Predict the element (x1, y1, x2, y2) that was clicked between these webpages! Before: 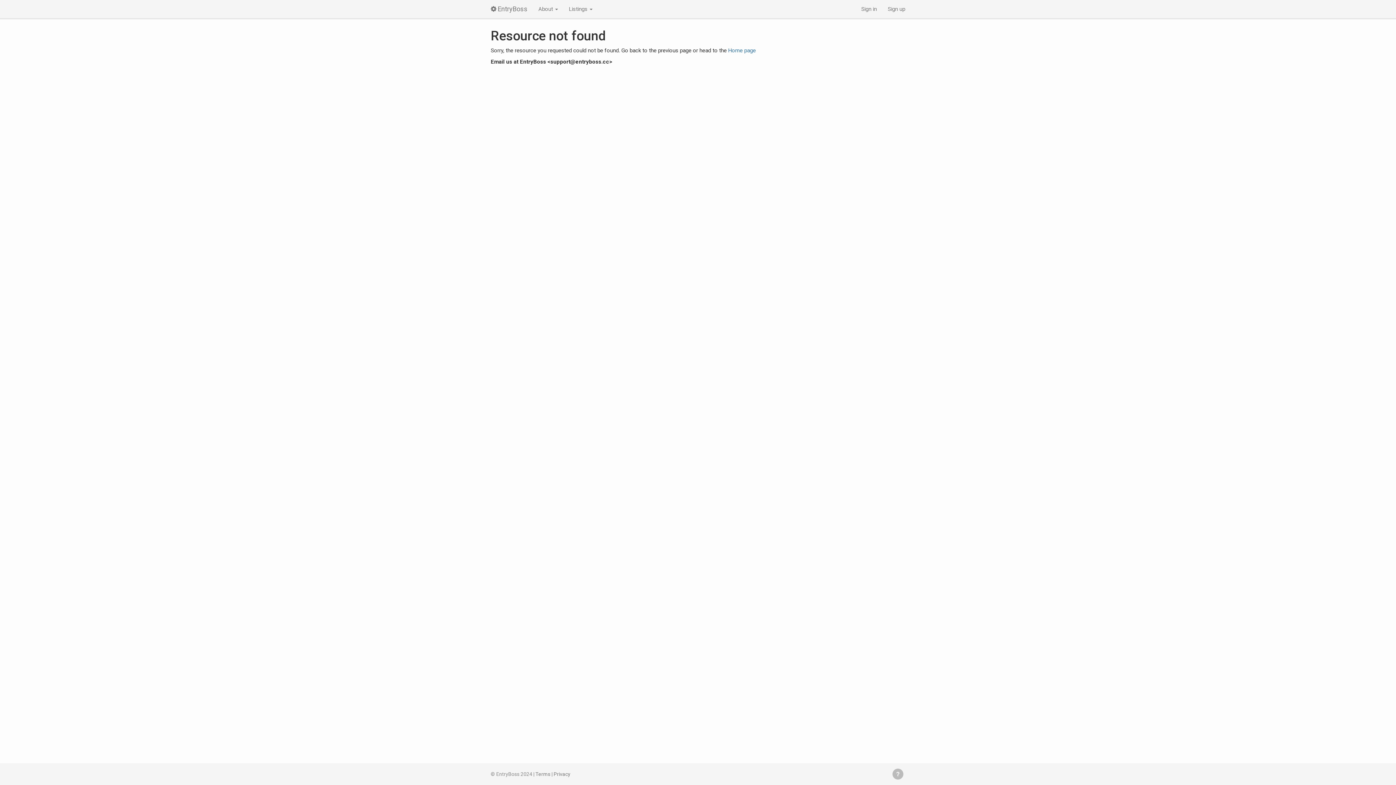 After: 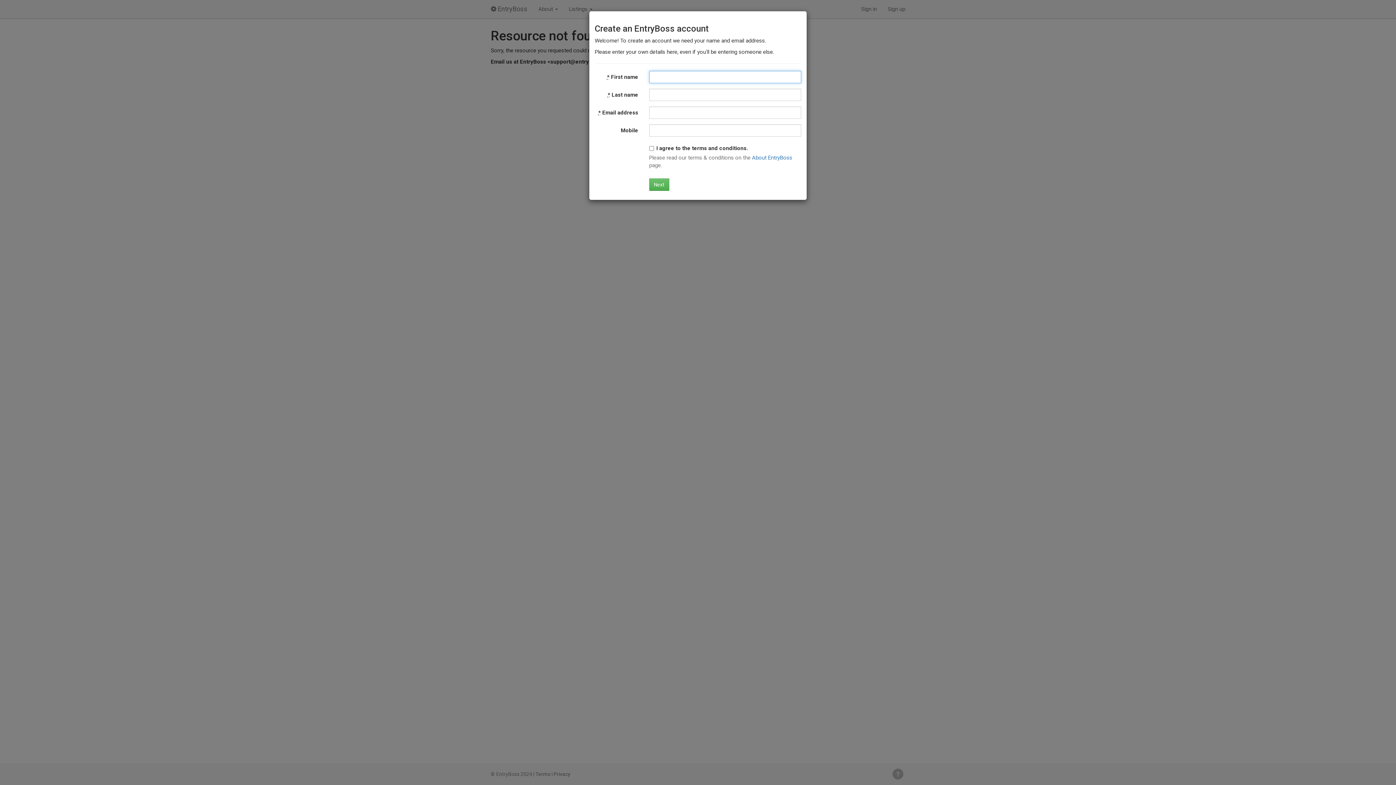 Action: label: Sign up bbox: (882, 0, 910, 18)